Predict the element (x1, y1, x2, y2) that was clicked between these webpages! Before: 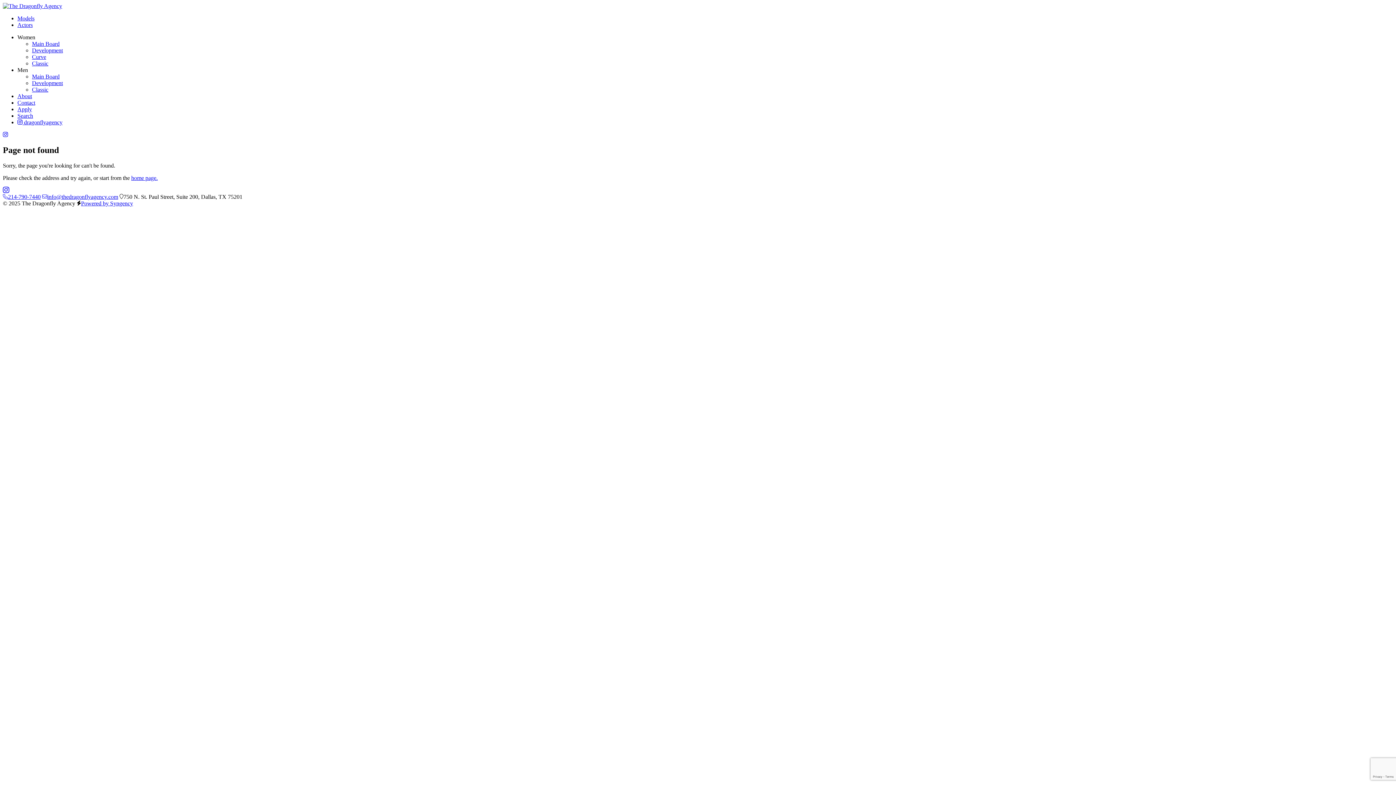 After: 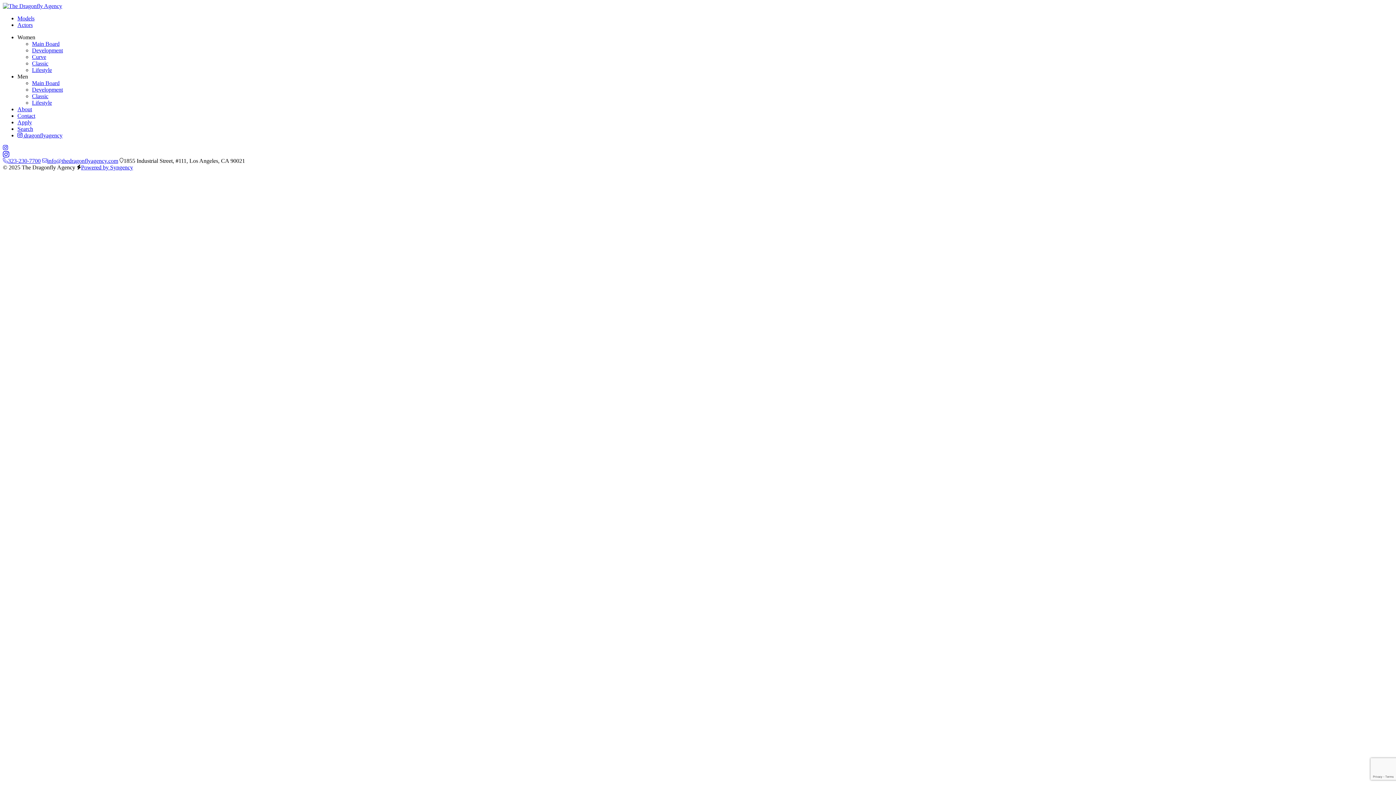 Action: label: Models bbox: (17, 15, 34, 21)